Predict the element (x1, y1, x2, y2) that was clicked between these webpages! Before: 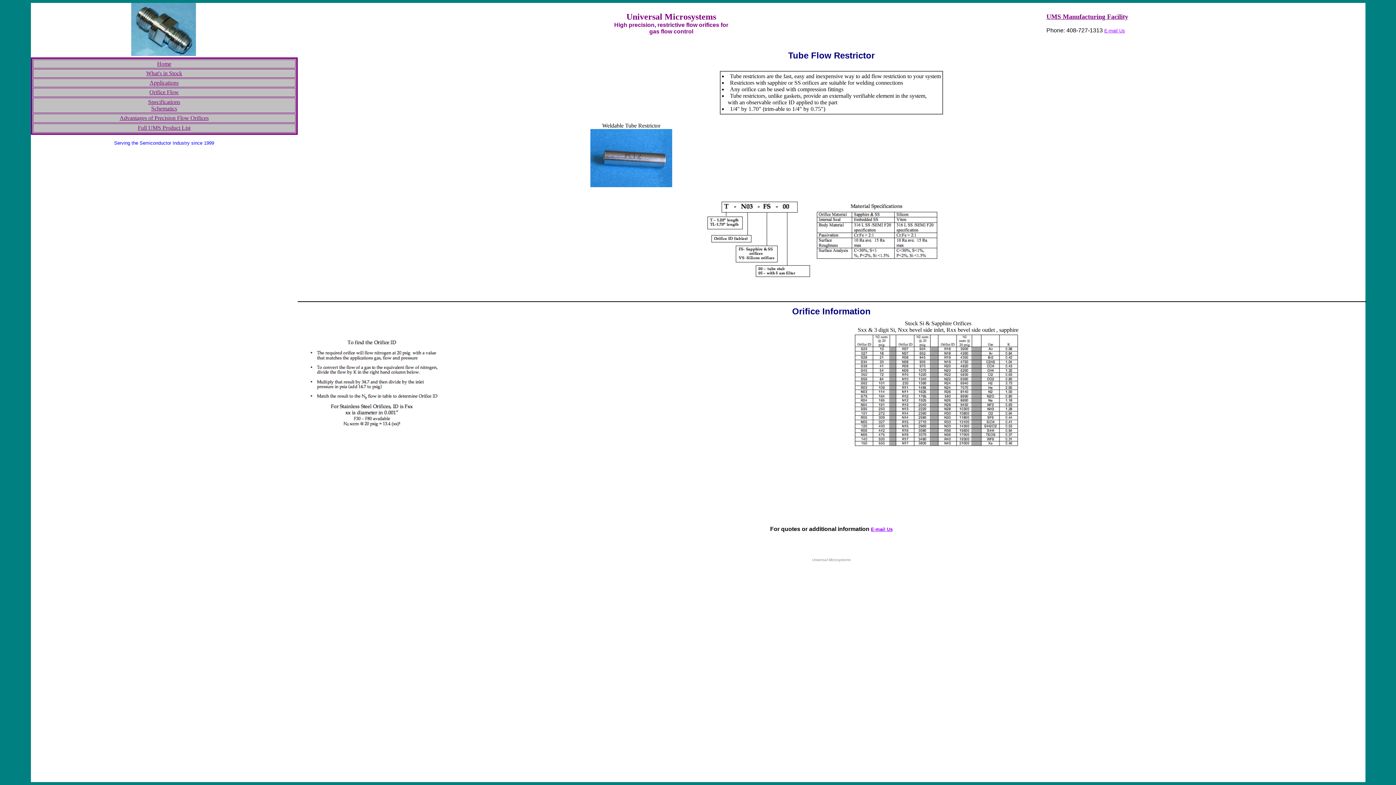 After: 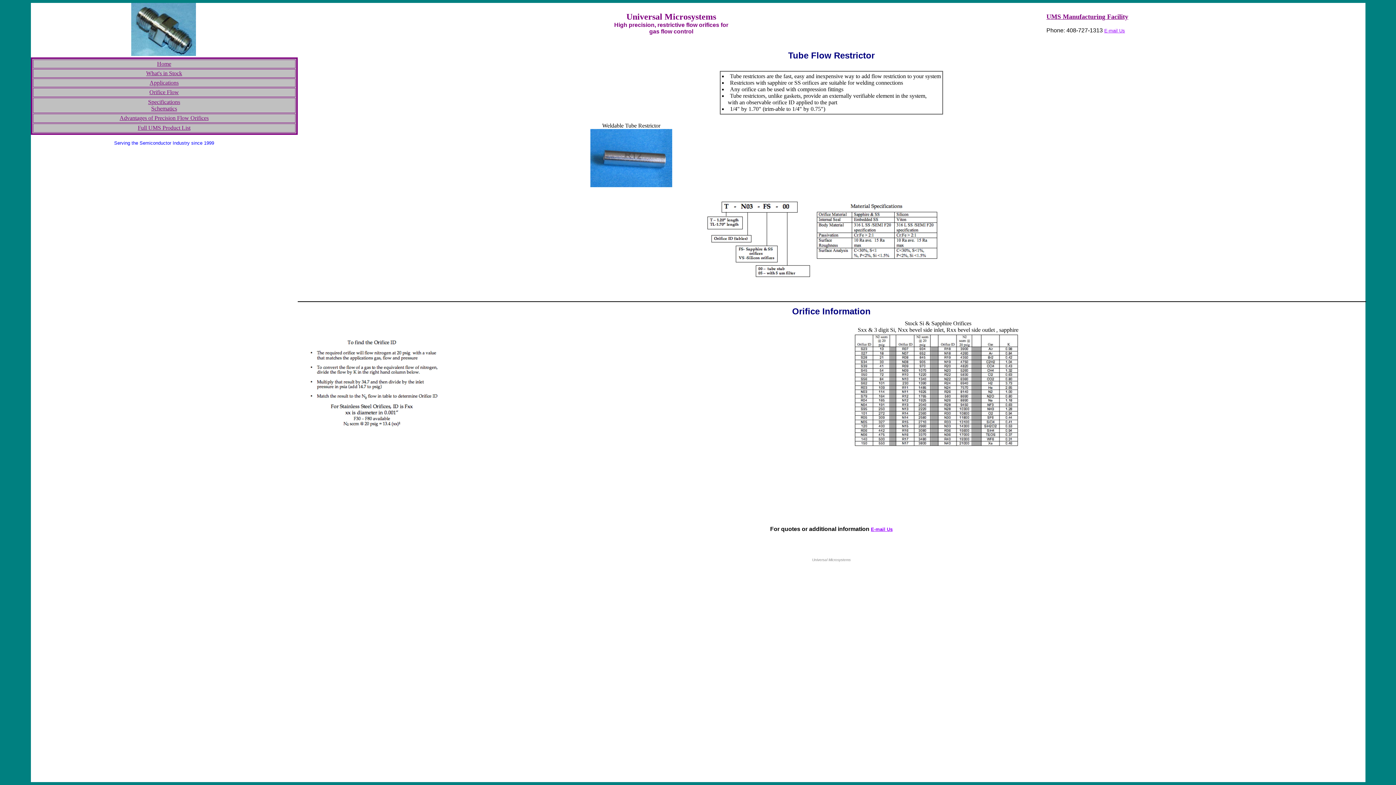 Action: bbox: (871, 526, 892, 532) label: E-mail Us